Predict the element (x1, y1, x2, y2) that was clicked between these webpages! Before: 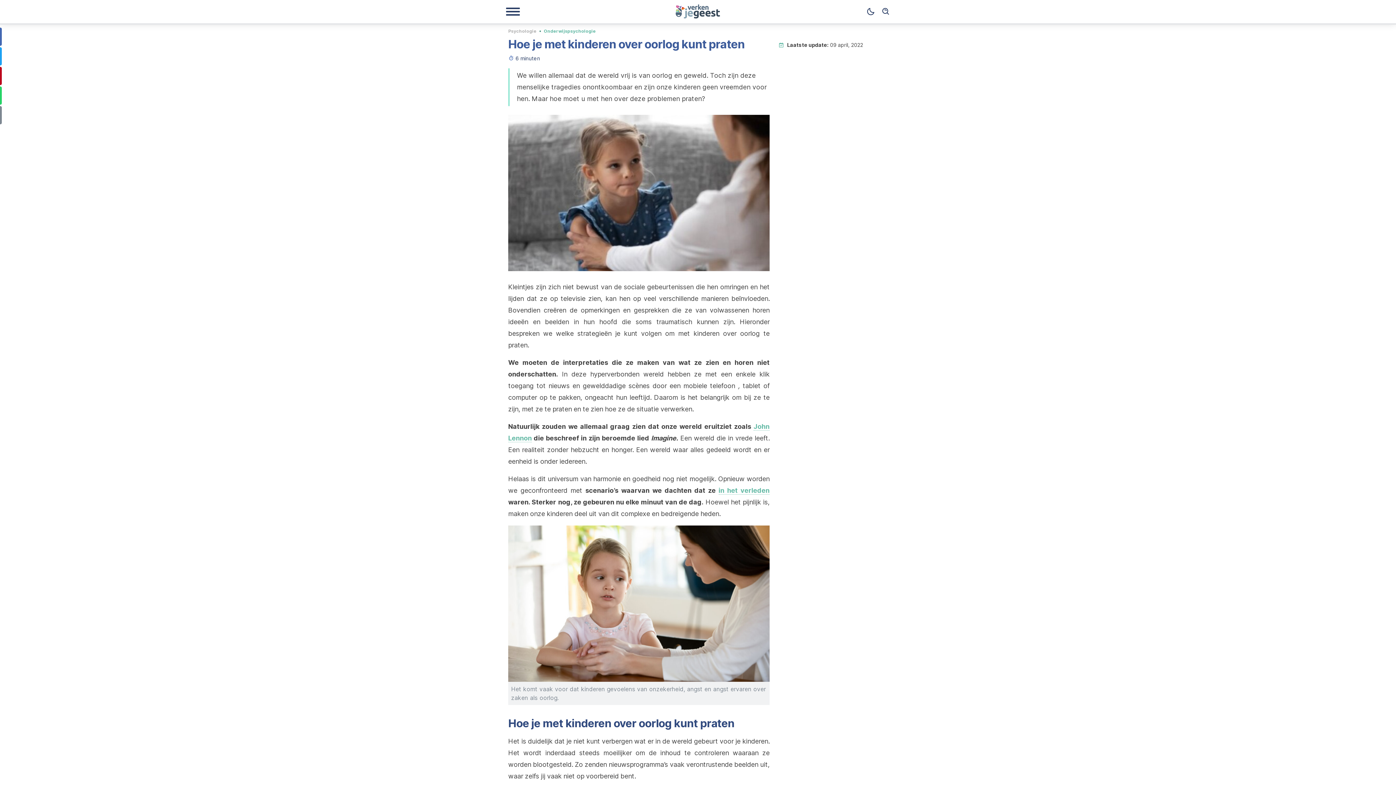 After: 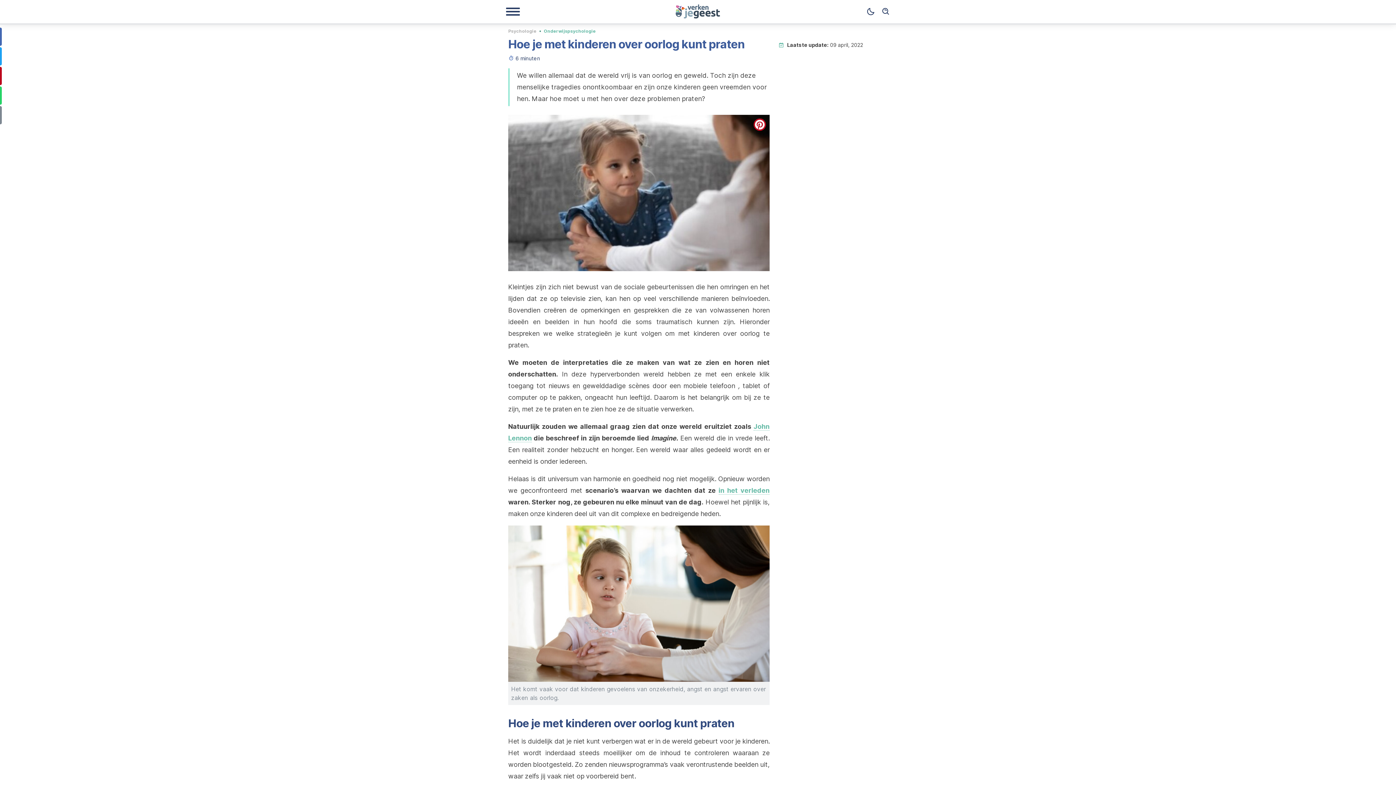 Action: bbox: (753, 118, 766, 130) label: pinterest